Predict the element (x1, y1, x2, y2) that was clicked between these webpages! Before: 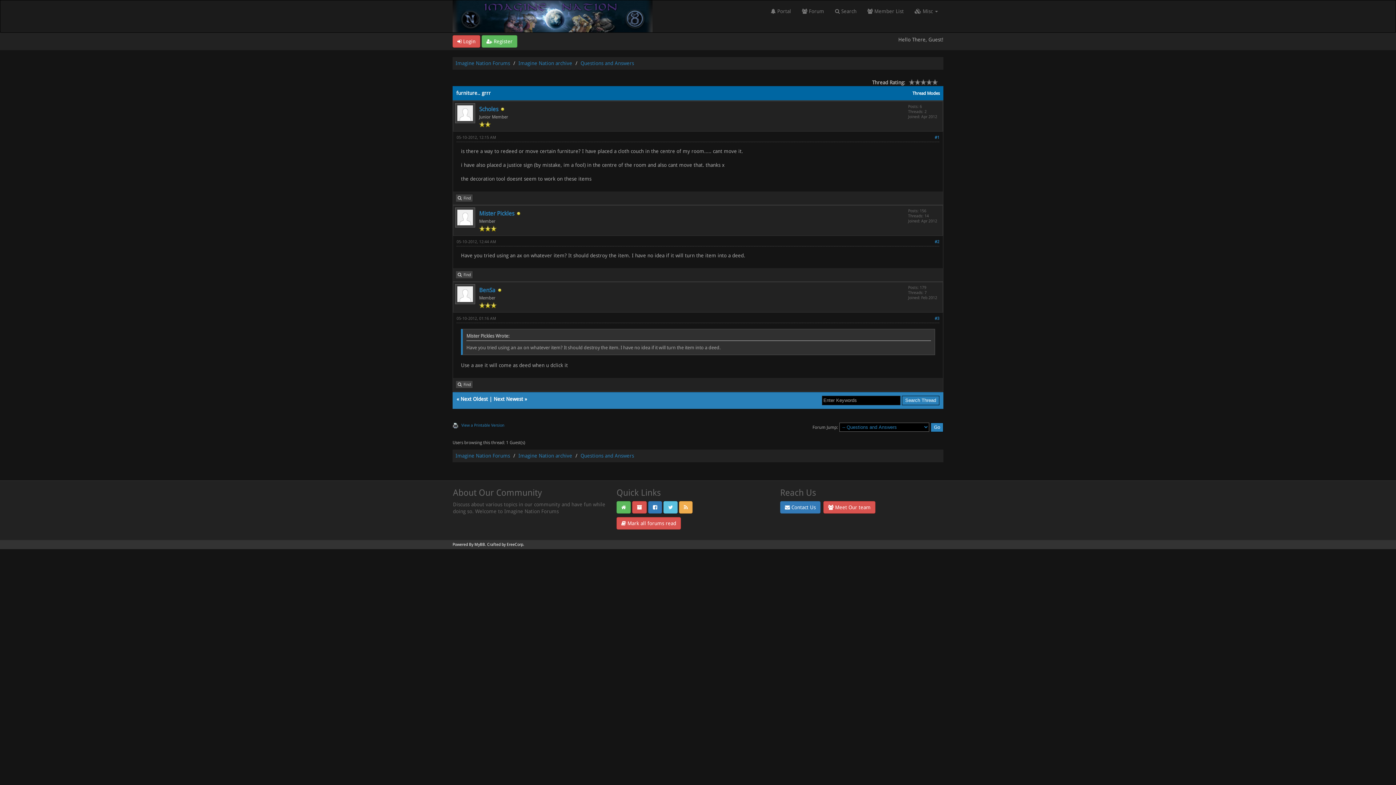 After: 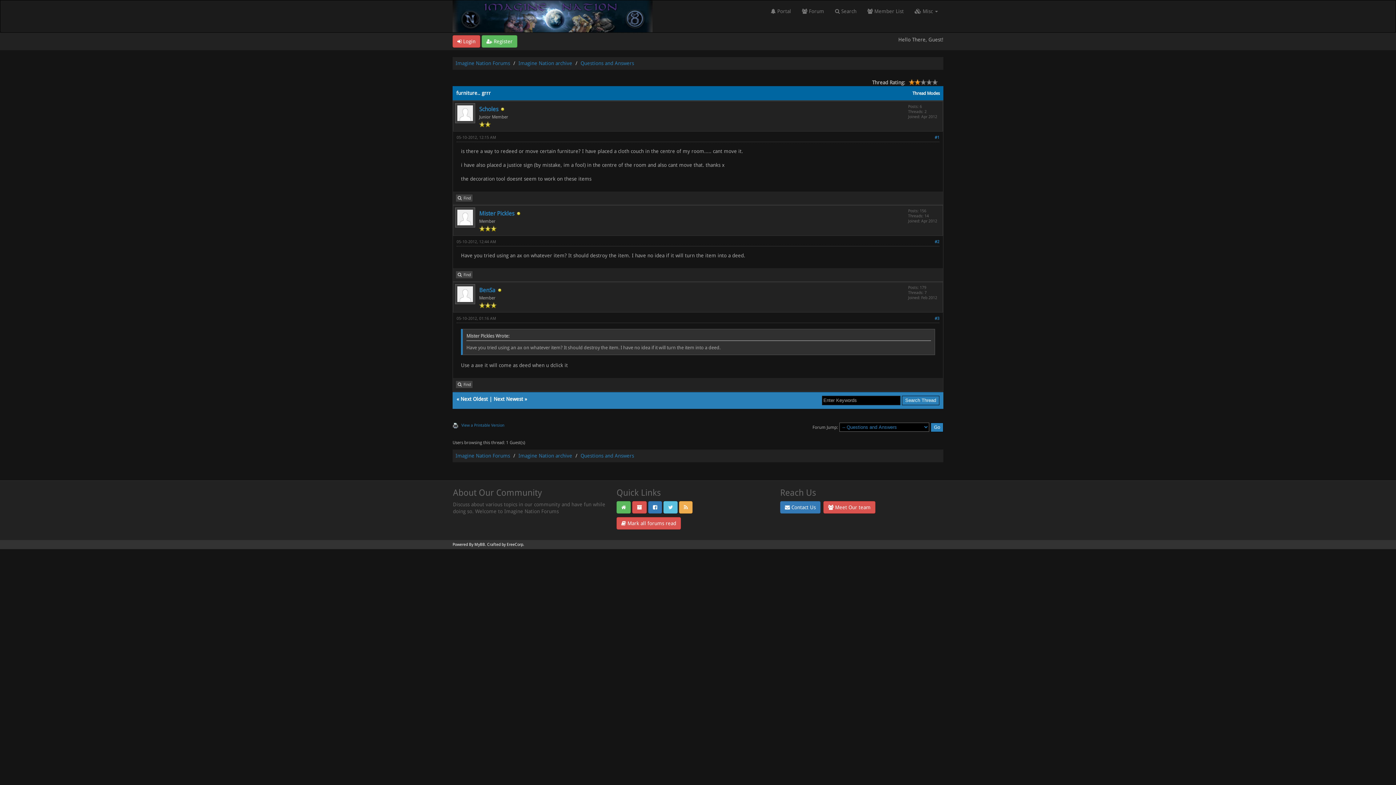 Action: label: 2 bbox: (909, 79, 920, 85)